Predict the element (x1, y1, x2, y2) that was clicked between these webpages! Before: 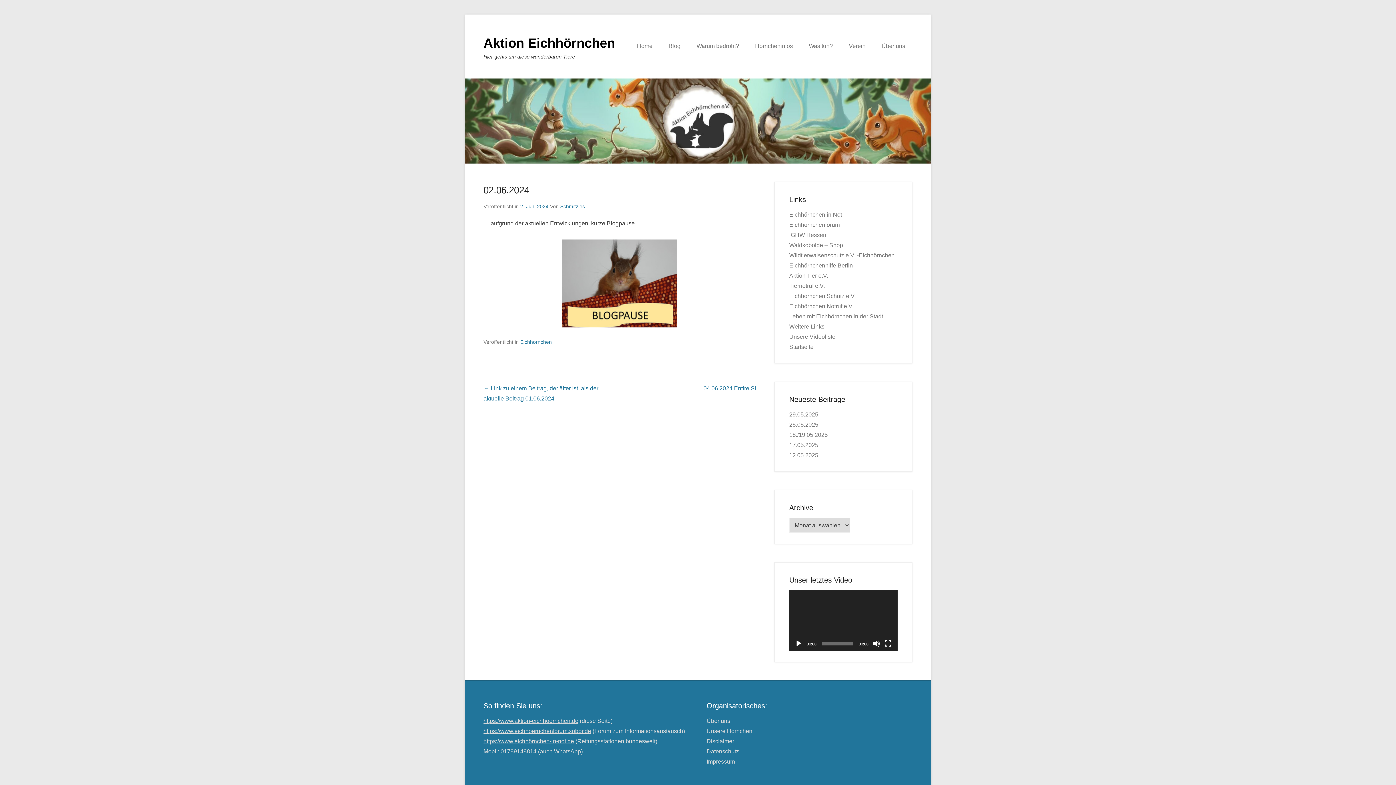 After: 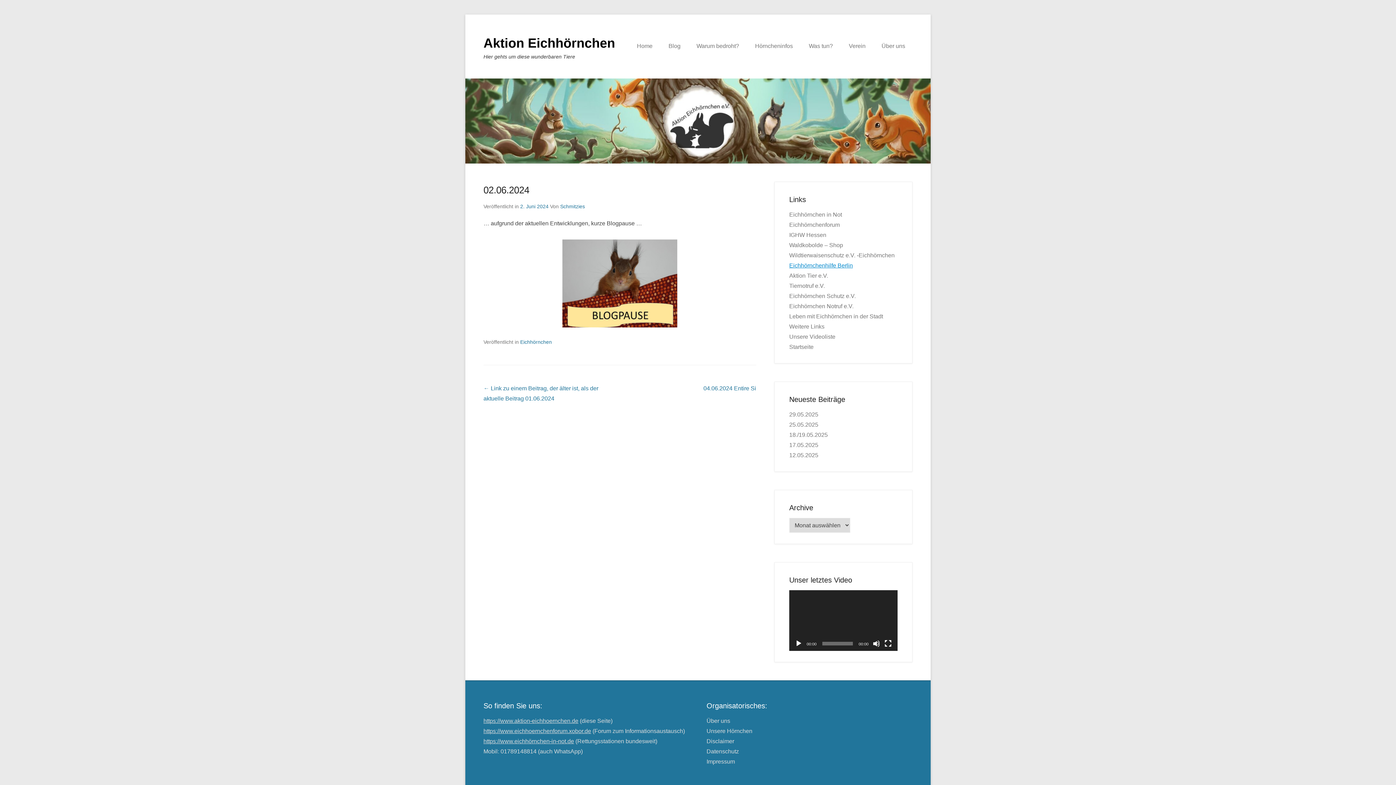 Action: label: Eichhörnchenhilfe Berlin bbox: (789, 262, 853, 268)